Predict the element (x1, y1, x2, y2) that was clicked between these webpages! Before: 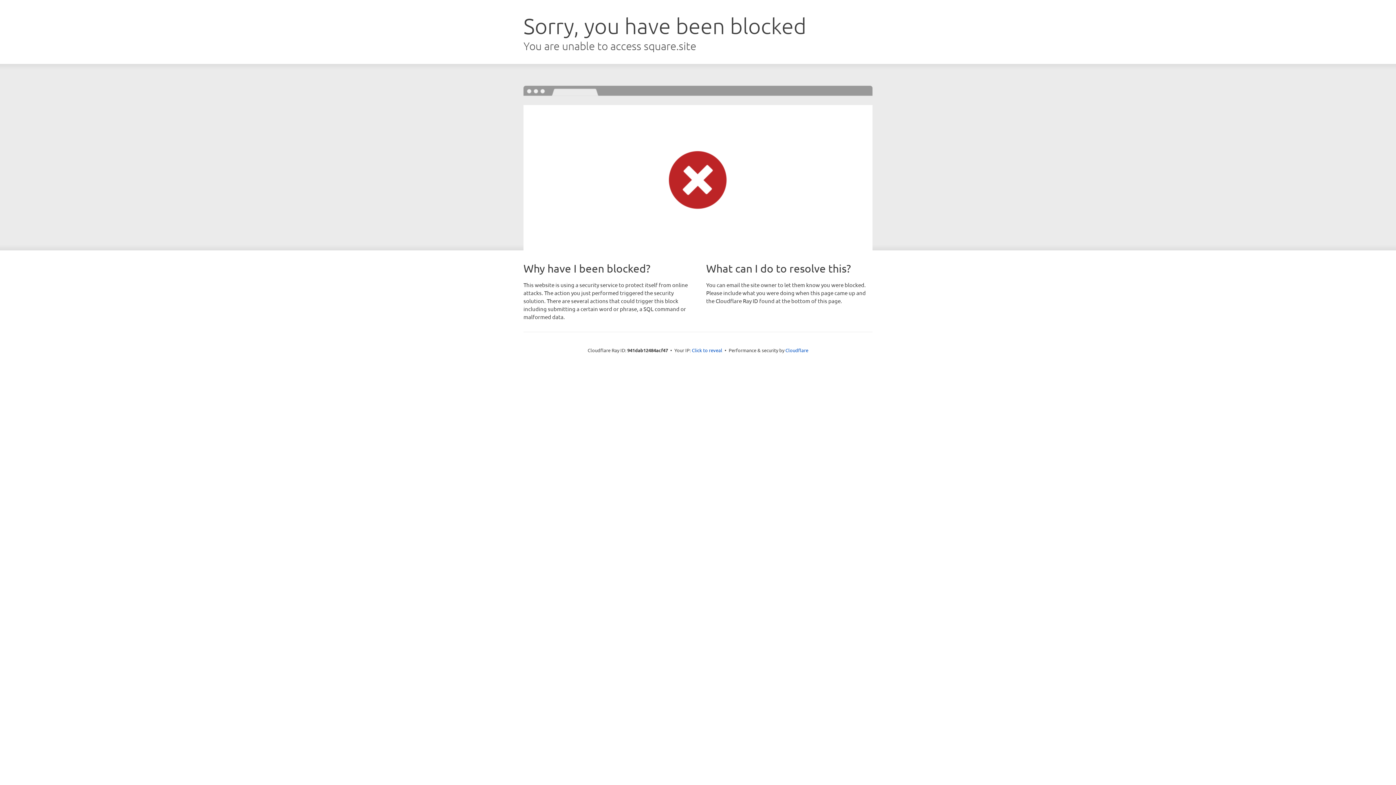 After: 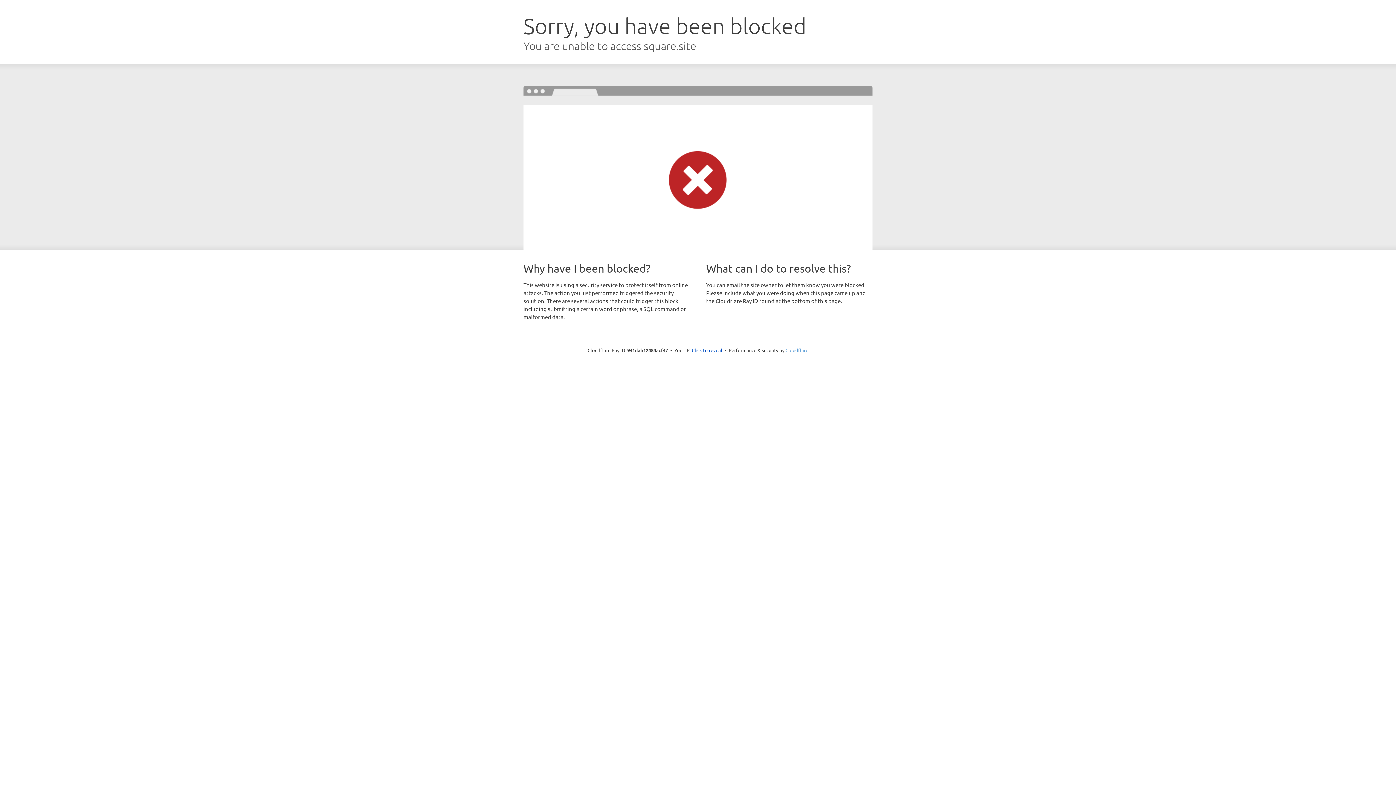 Action: bbox: (785, 347, 808, 353) label: Cloudflare